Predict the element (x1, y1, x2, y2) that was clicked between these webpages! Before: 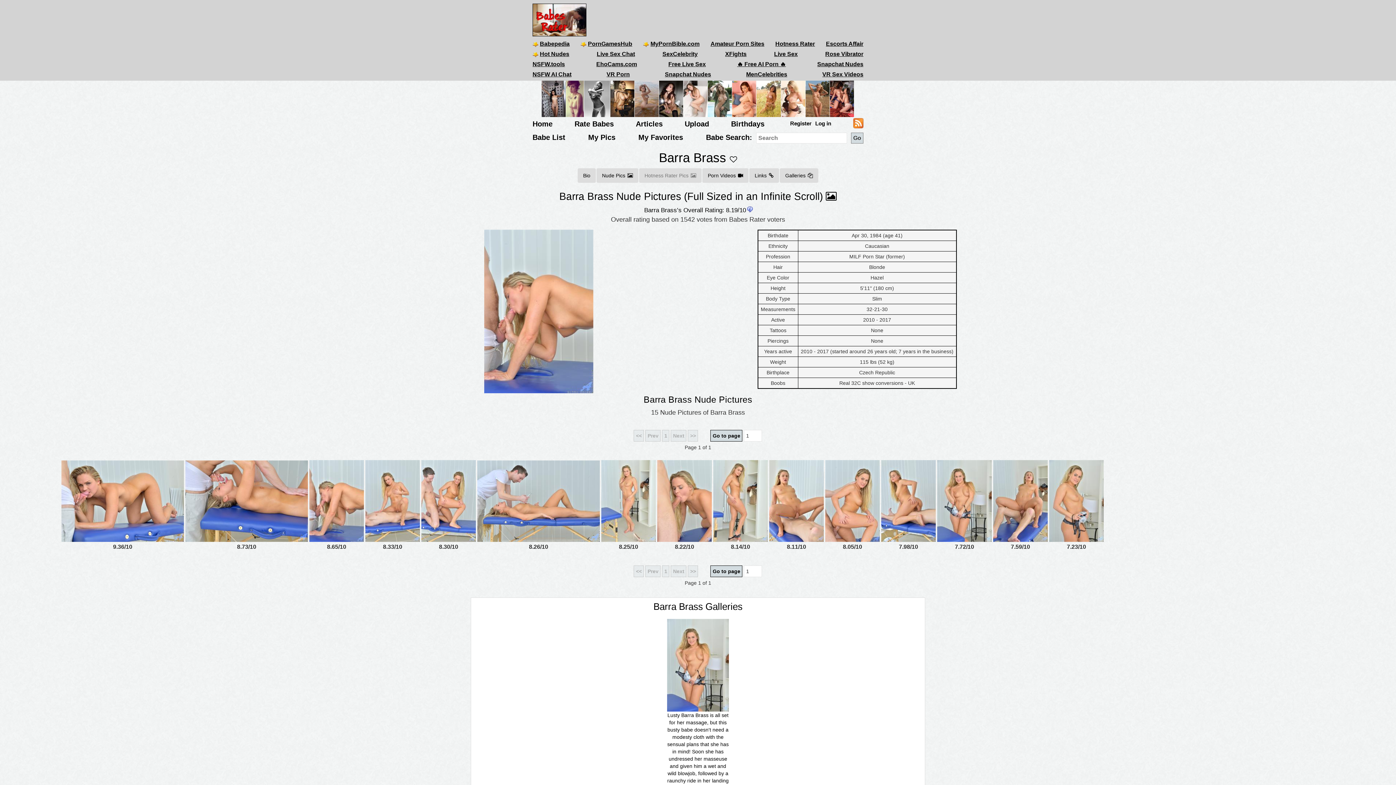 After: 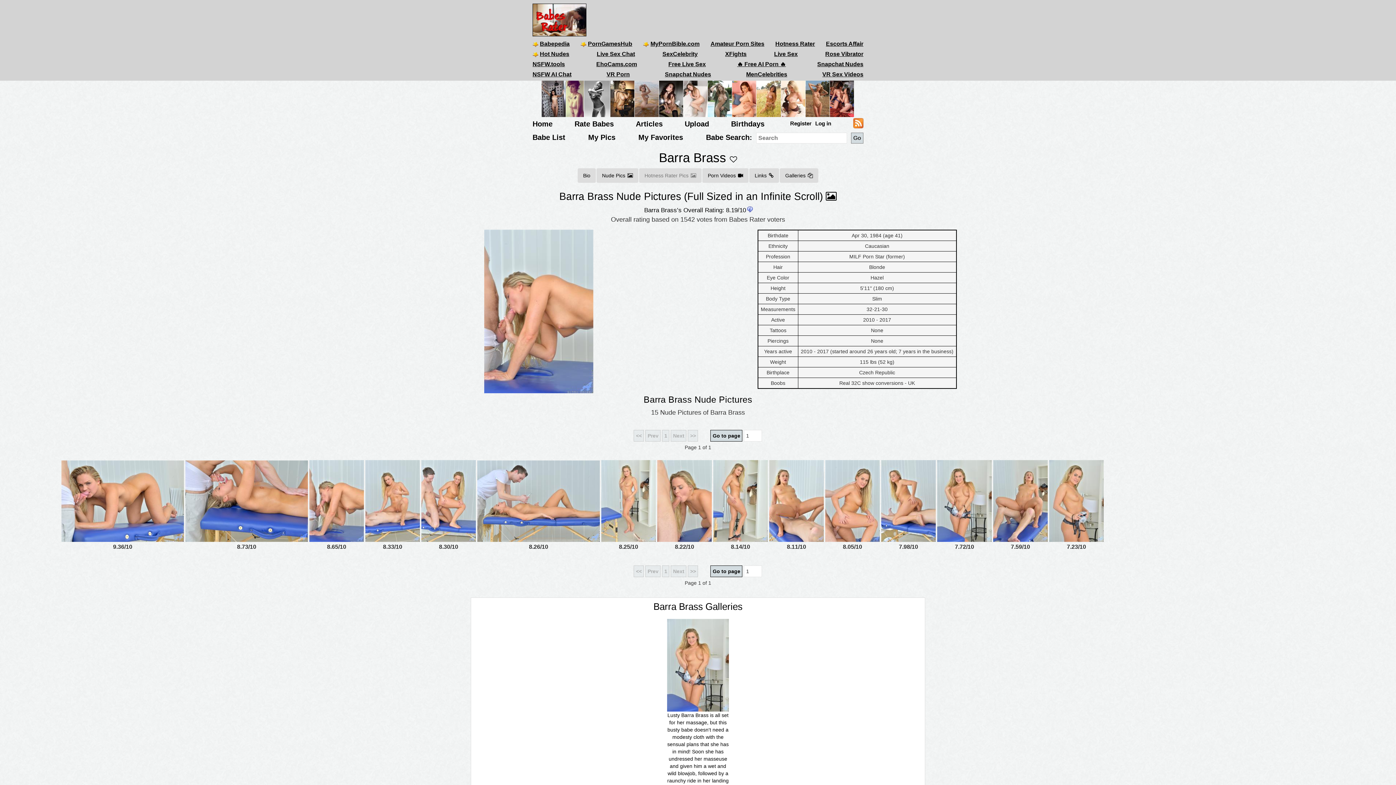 Action: bbox: (732, 95, 756, 101)